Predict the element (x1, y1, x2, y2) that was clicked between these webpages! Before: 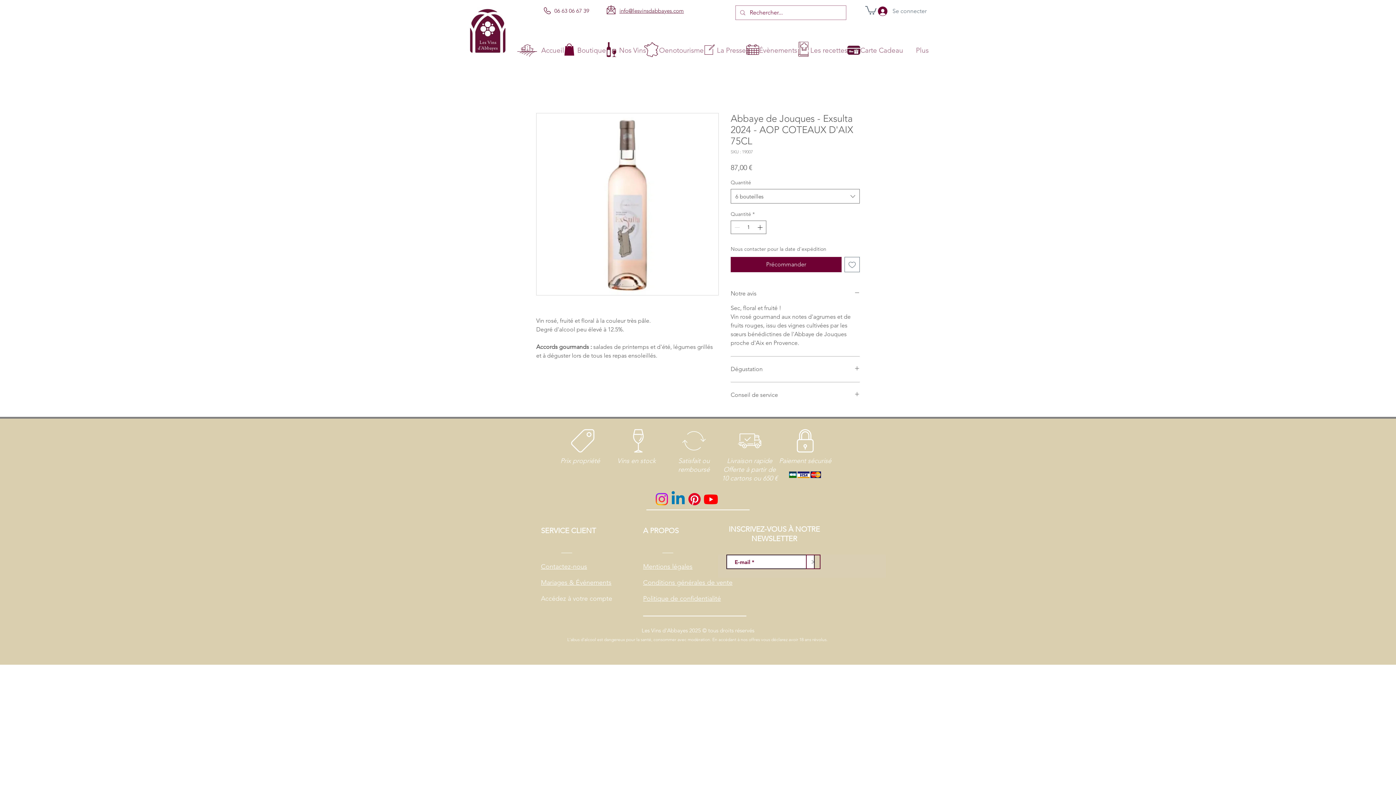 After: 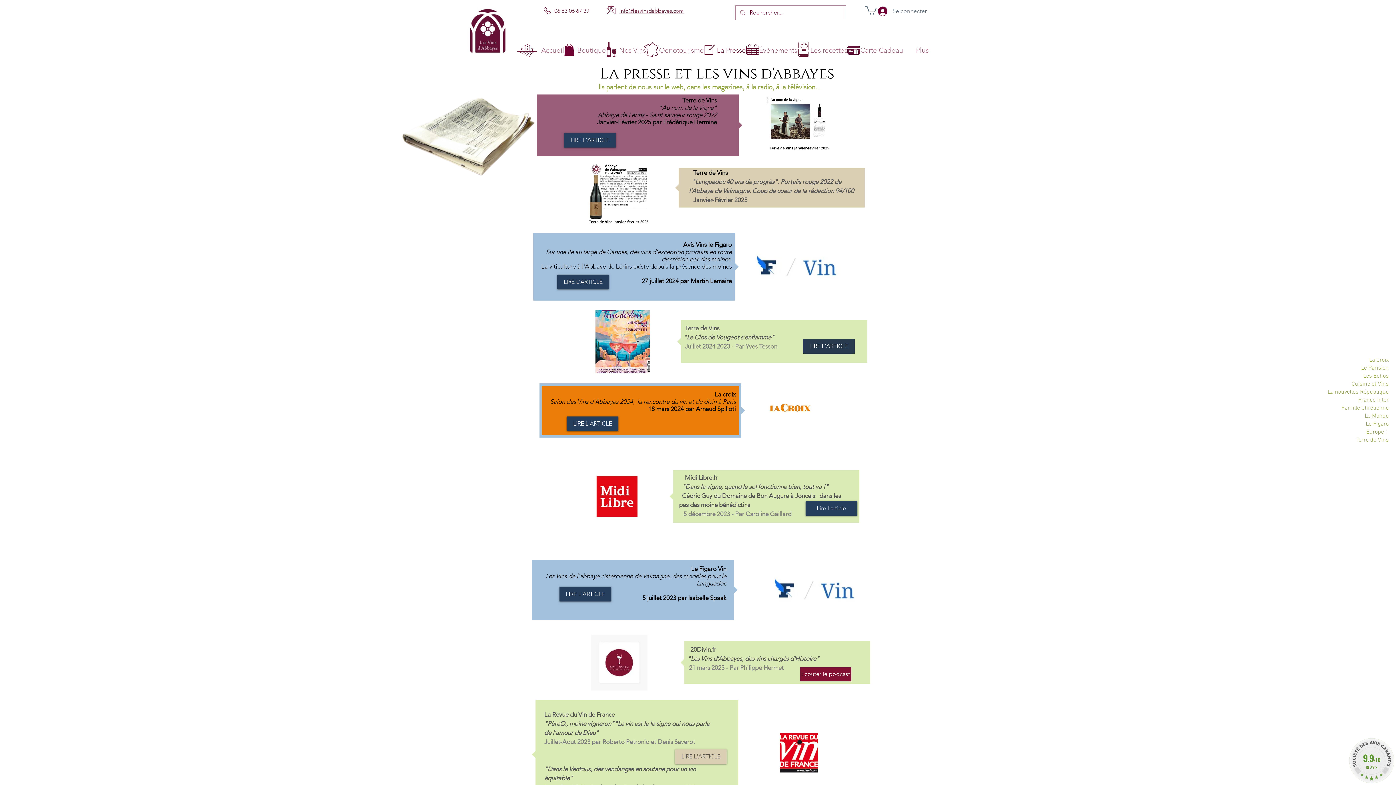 Action: label: La Presse bbox: (710, 41, 752, 59)